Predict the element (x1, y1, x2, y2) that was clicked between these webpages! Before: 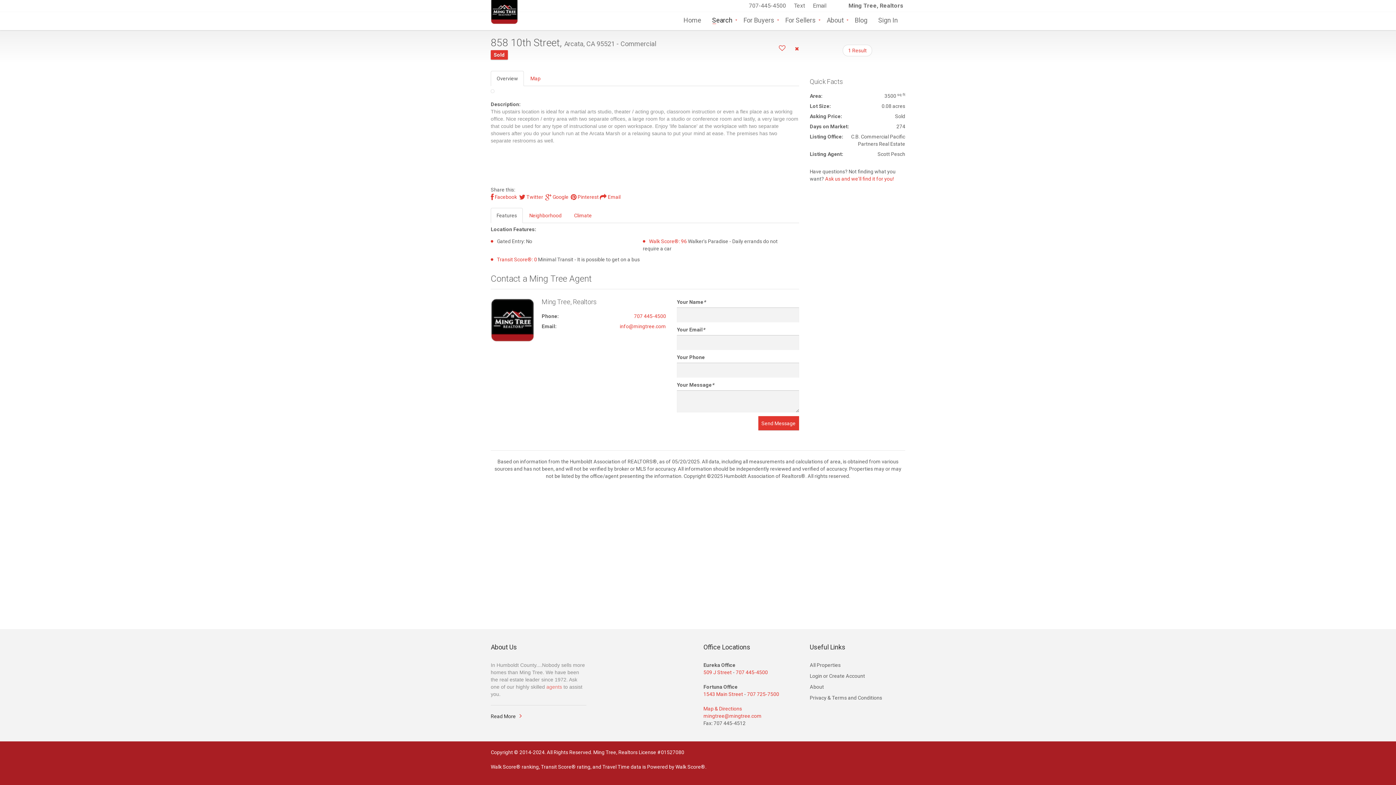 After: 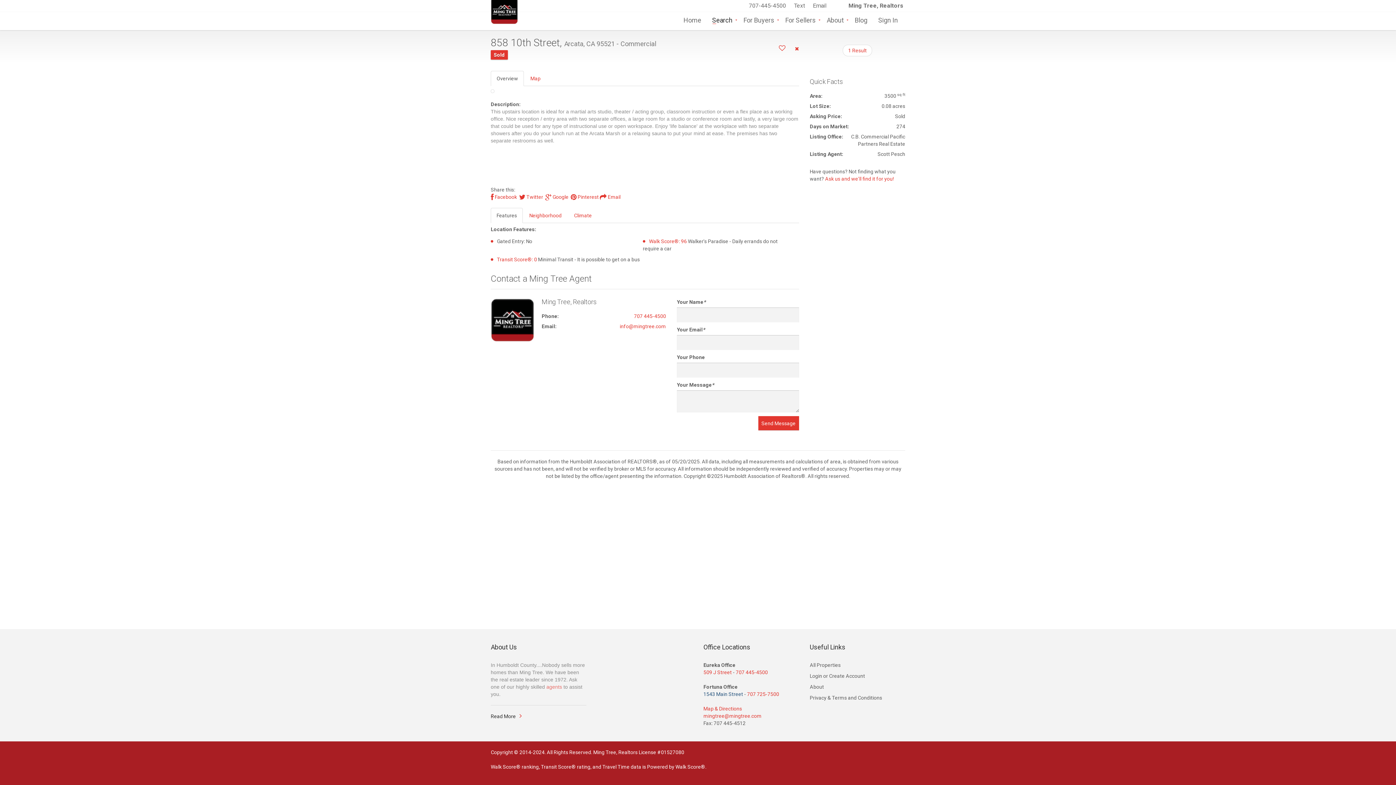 Action: bbox: (703, 691, 743, 697) label: 1543 Main Street